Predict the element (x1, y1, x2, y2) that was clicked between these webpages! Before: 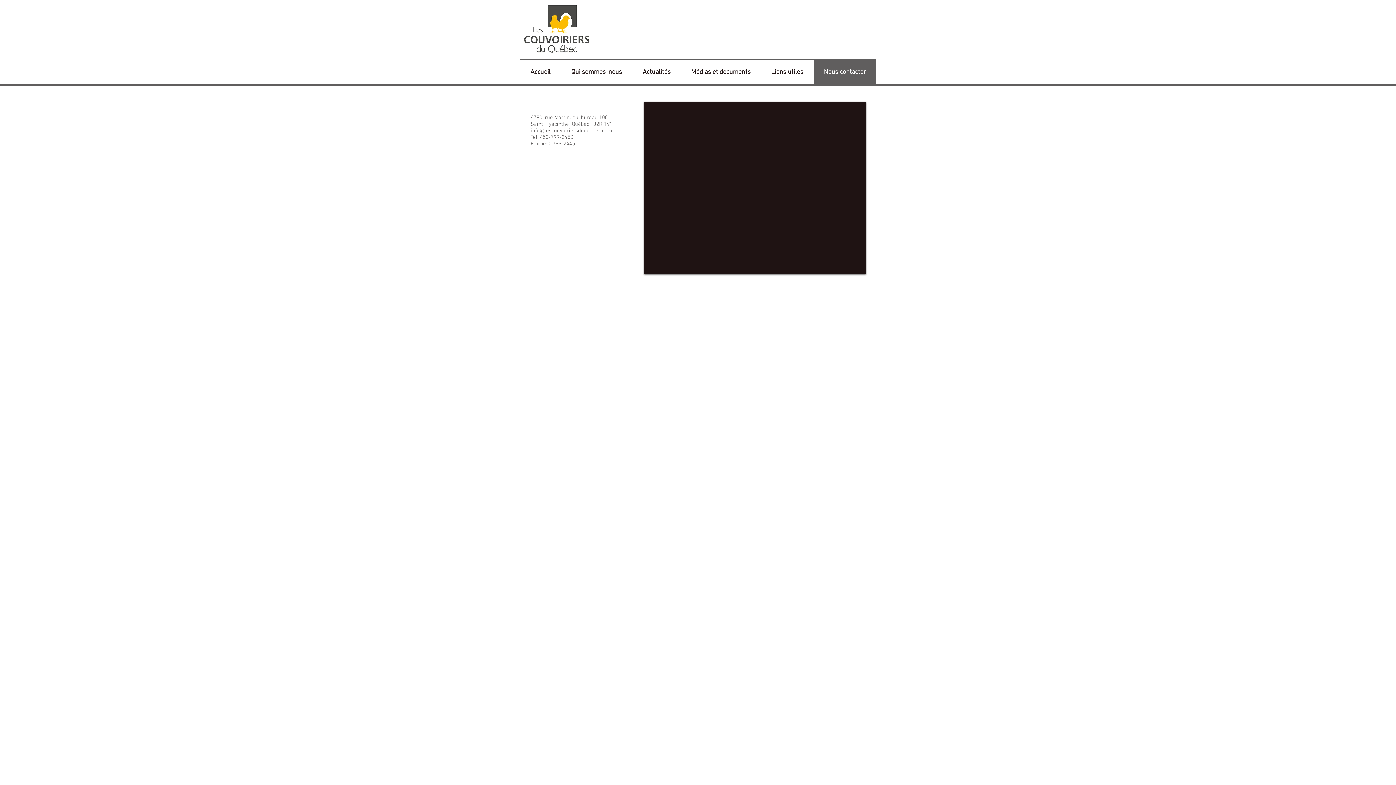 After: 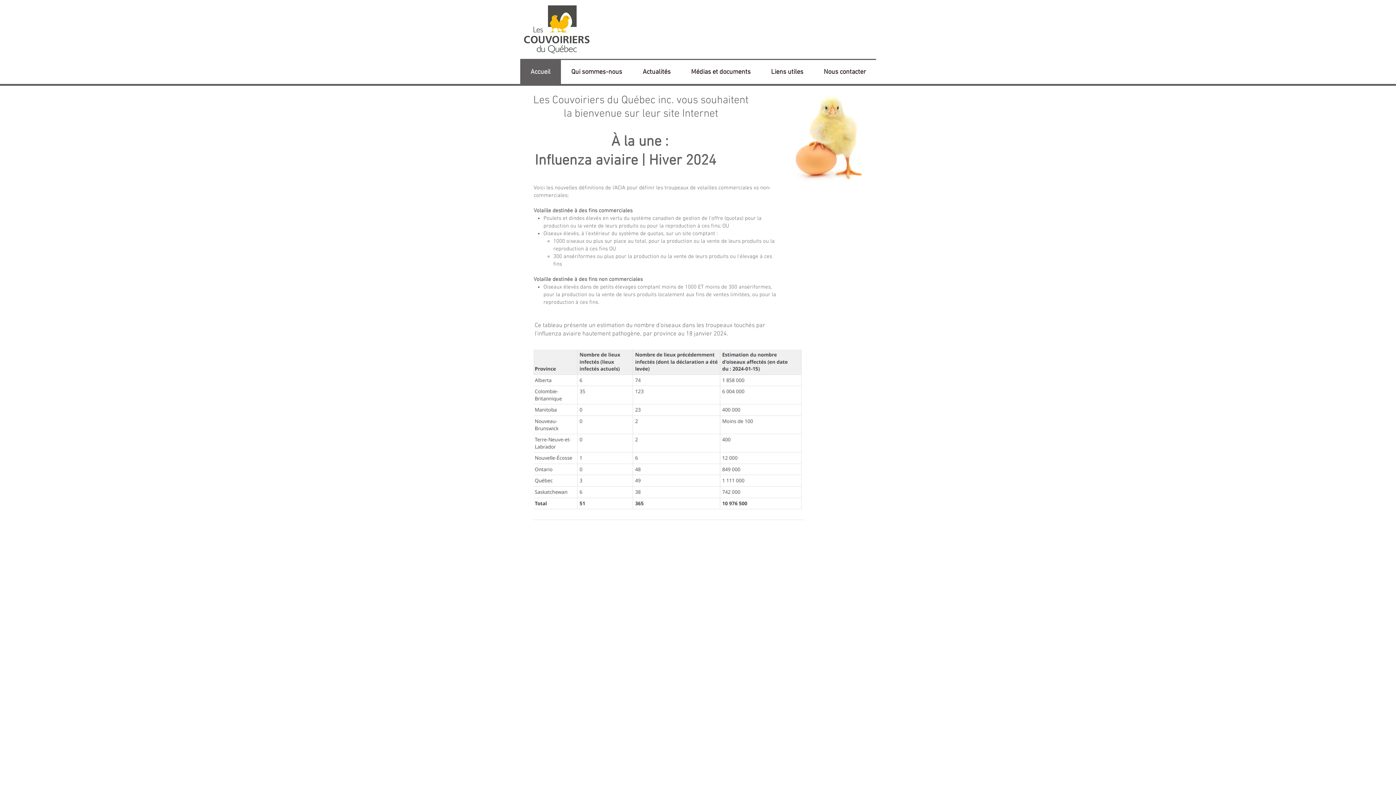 Action: bbox: (520, 0, 593, 58)